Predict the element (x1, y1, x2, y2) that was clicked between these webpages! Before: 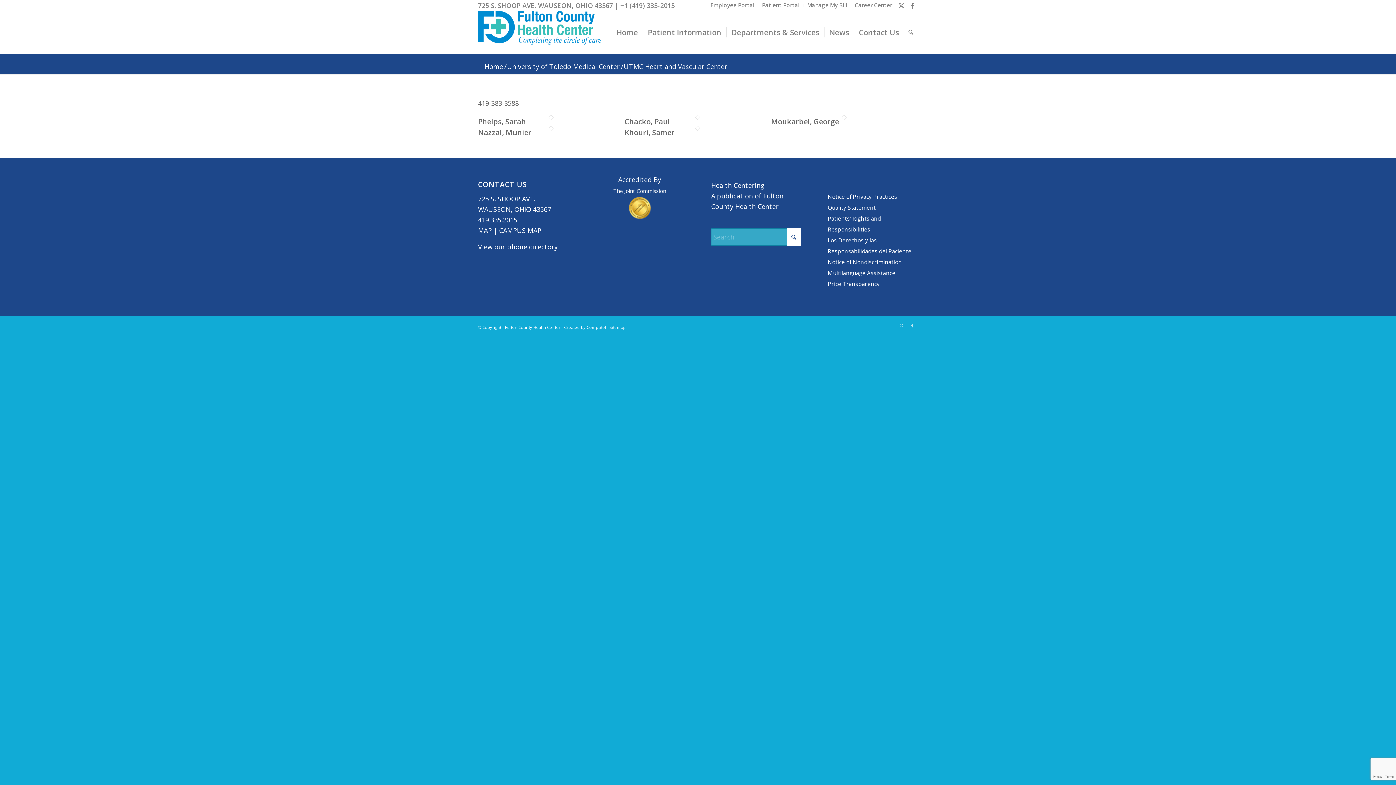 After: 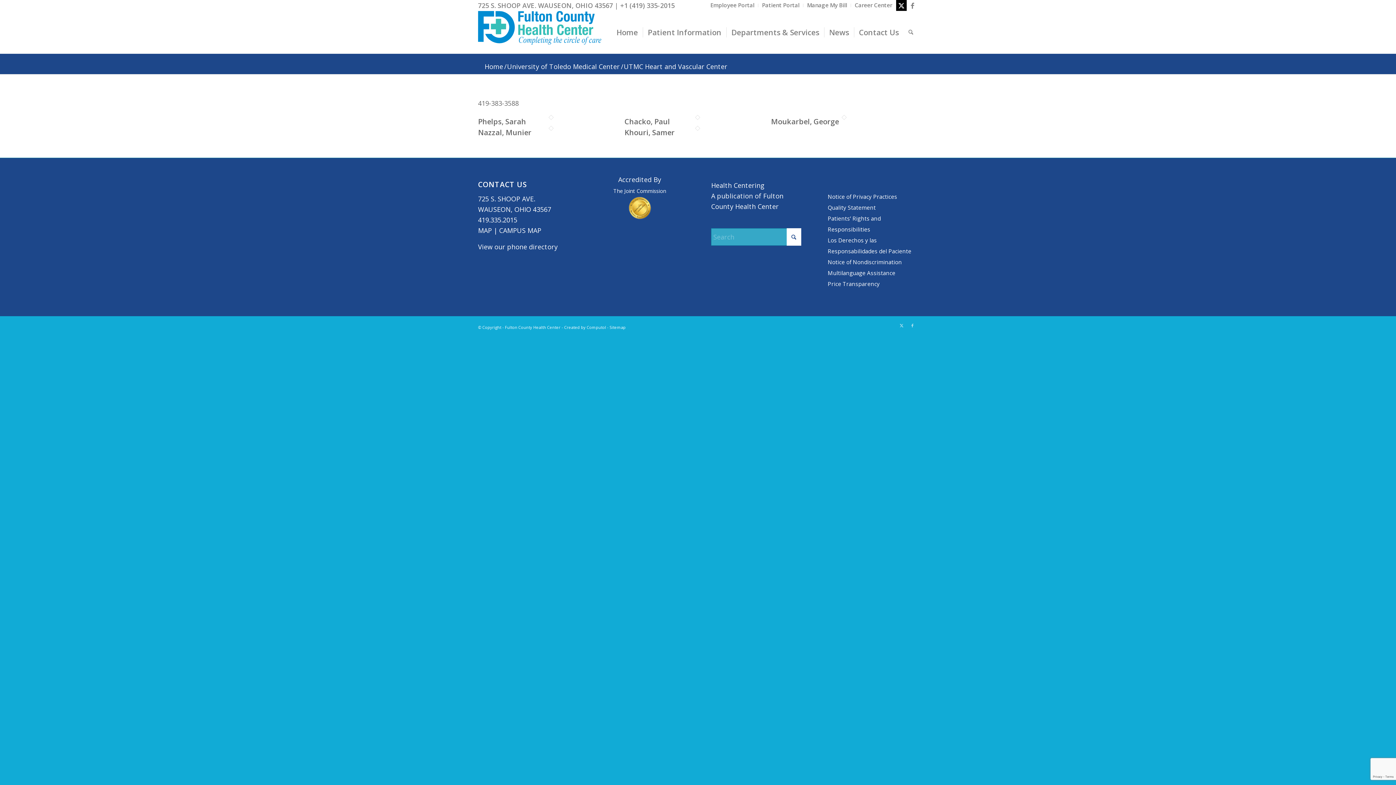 Action: label: Link to X bbox: (896, 0, 906, 10)